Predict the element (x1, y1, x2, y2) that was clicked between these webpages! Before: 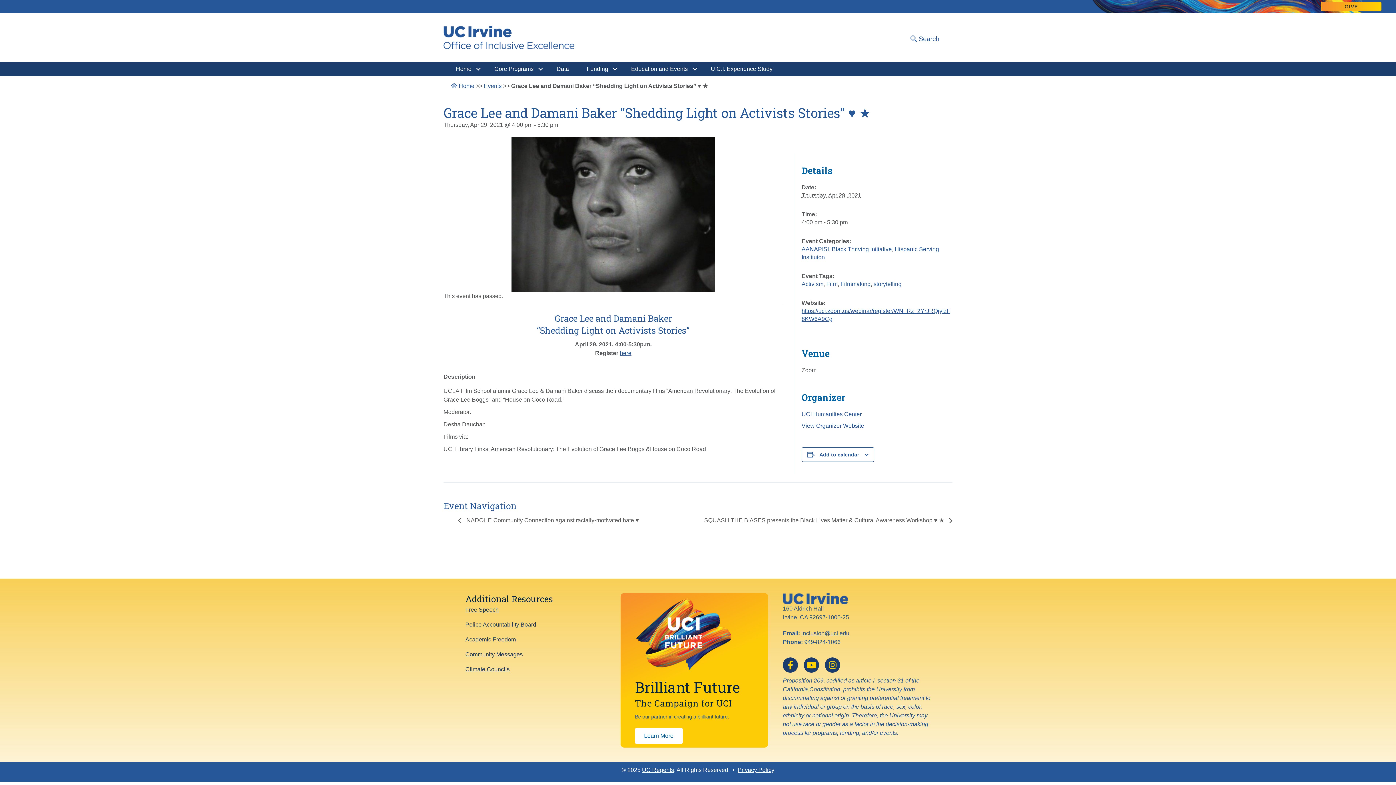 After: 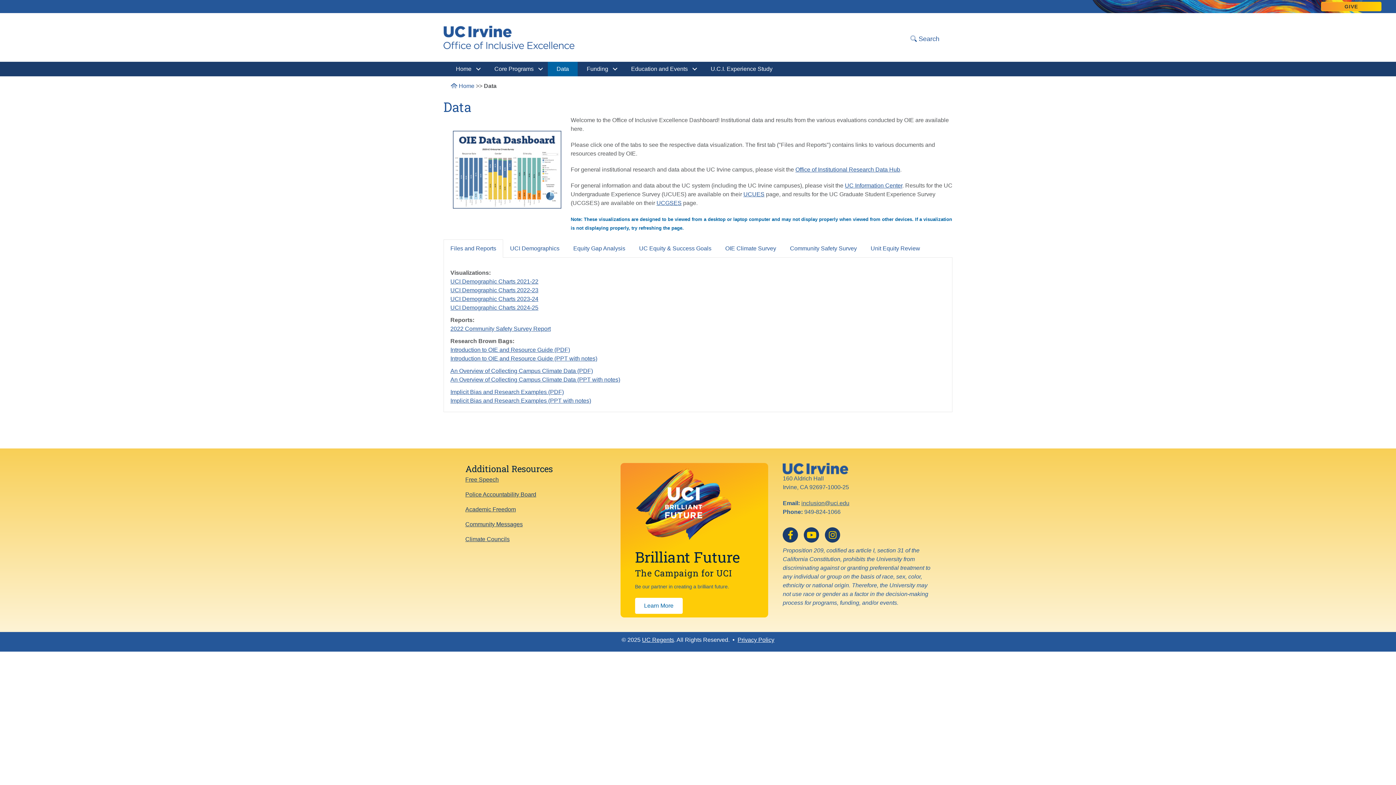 Action: label: Data bbox: (548, 61, 577, 76)